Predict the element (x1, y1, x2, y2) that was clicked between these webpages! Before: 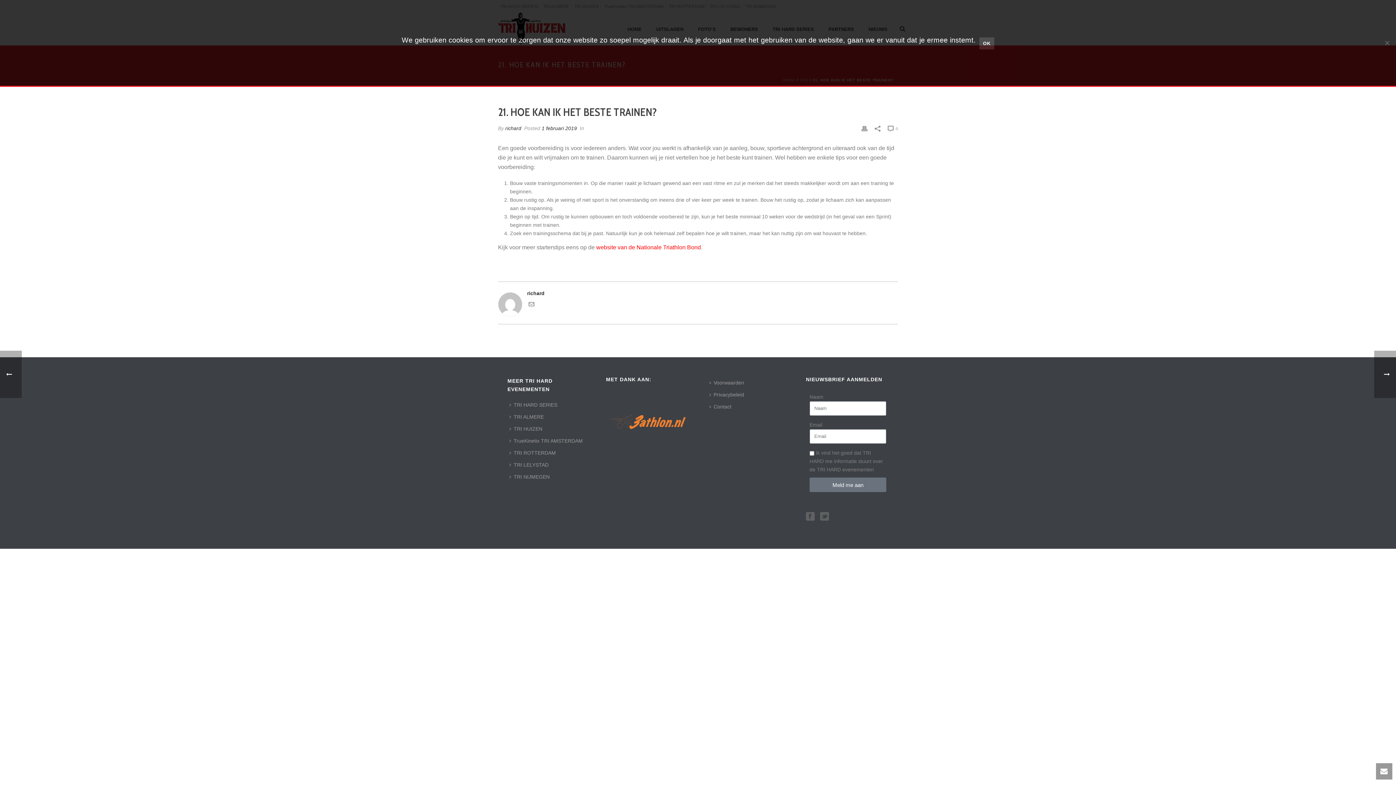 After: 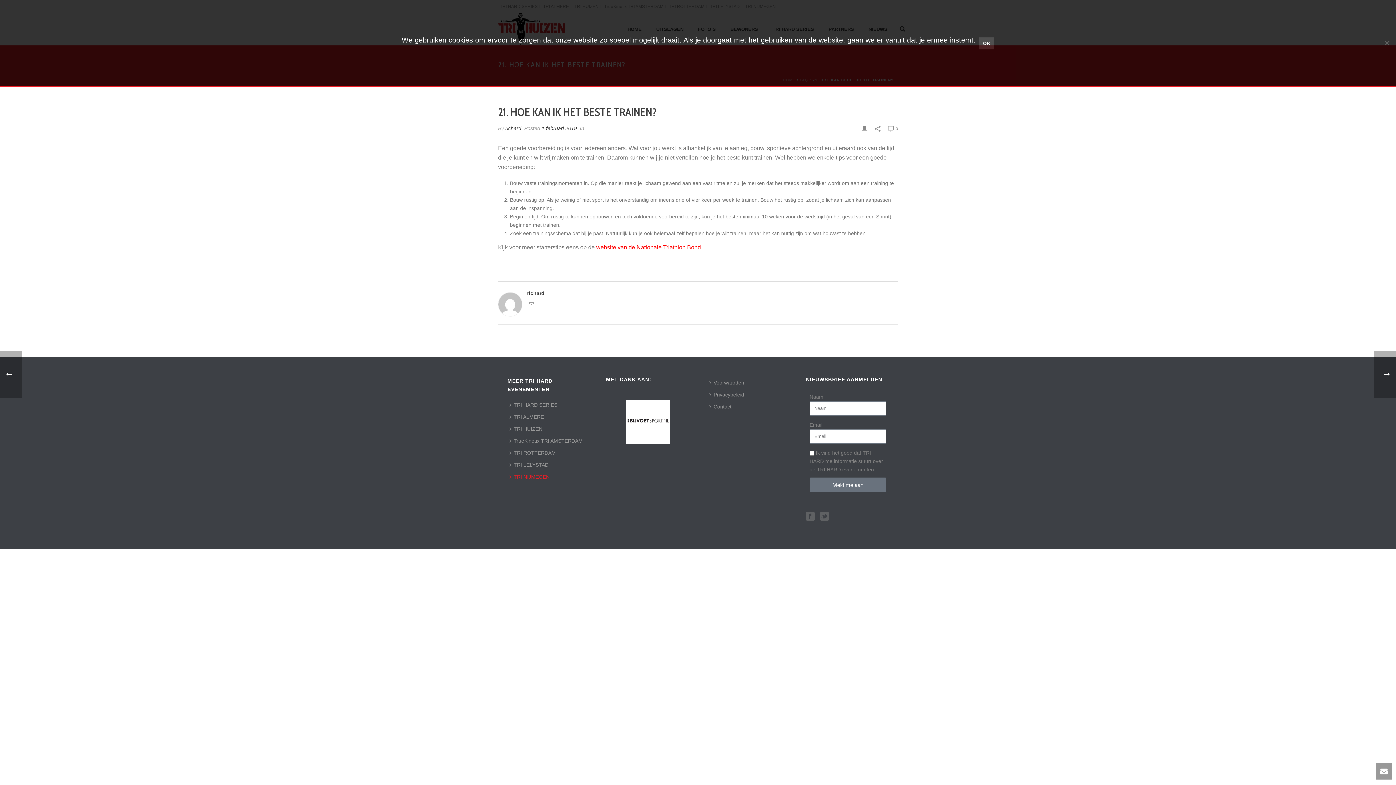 Action: bbox: (507, 471, 555, 483) label: TRI NIJMEGEN